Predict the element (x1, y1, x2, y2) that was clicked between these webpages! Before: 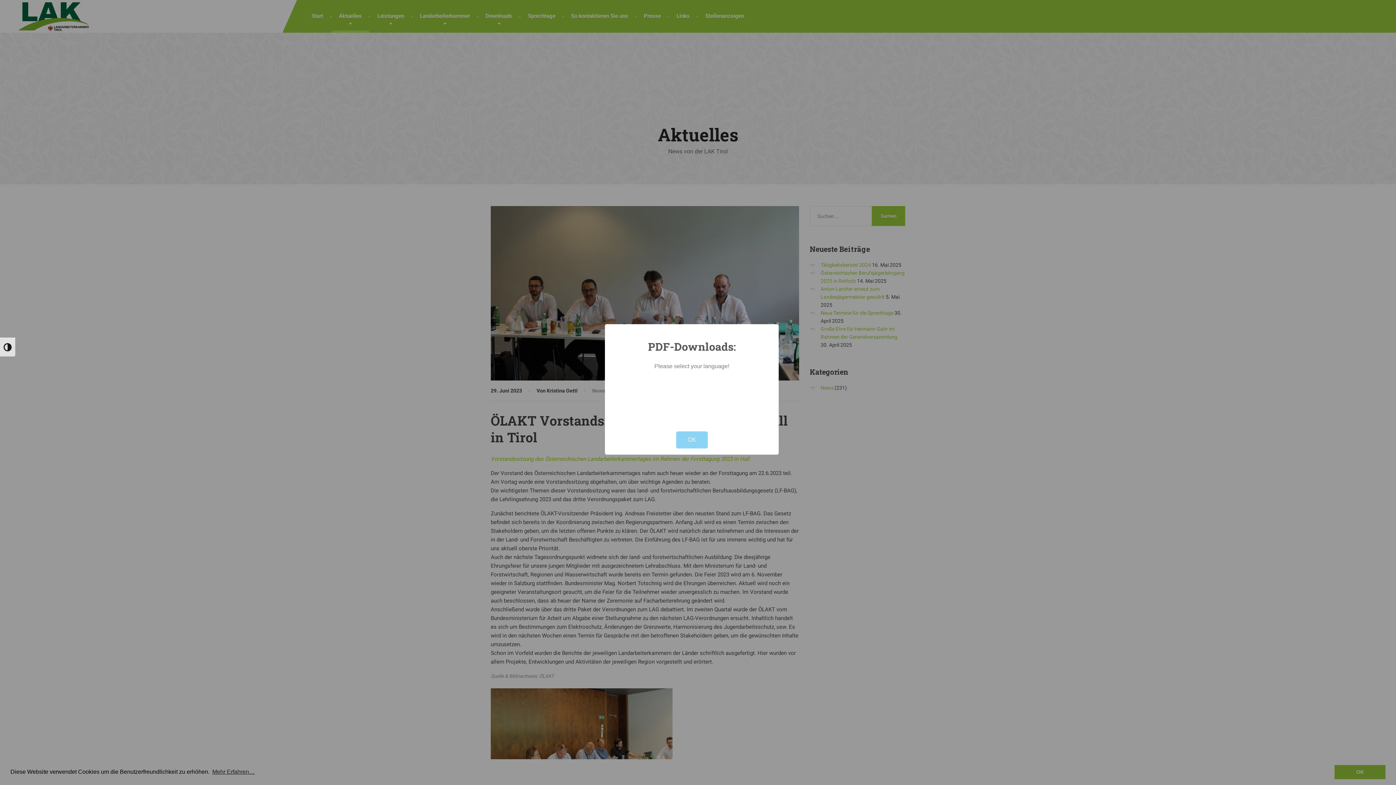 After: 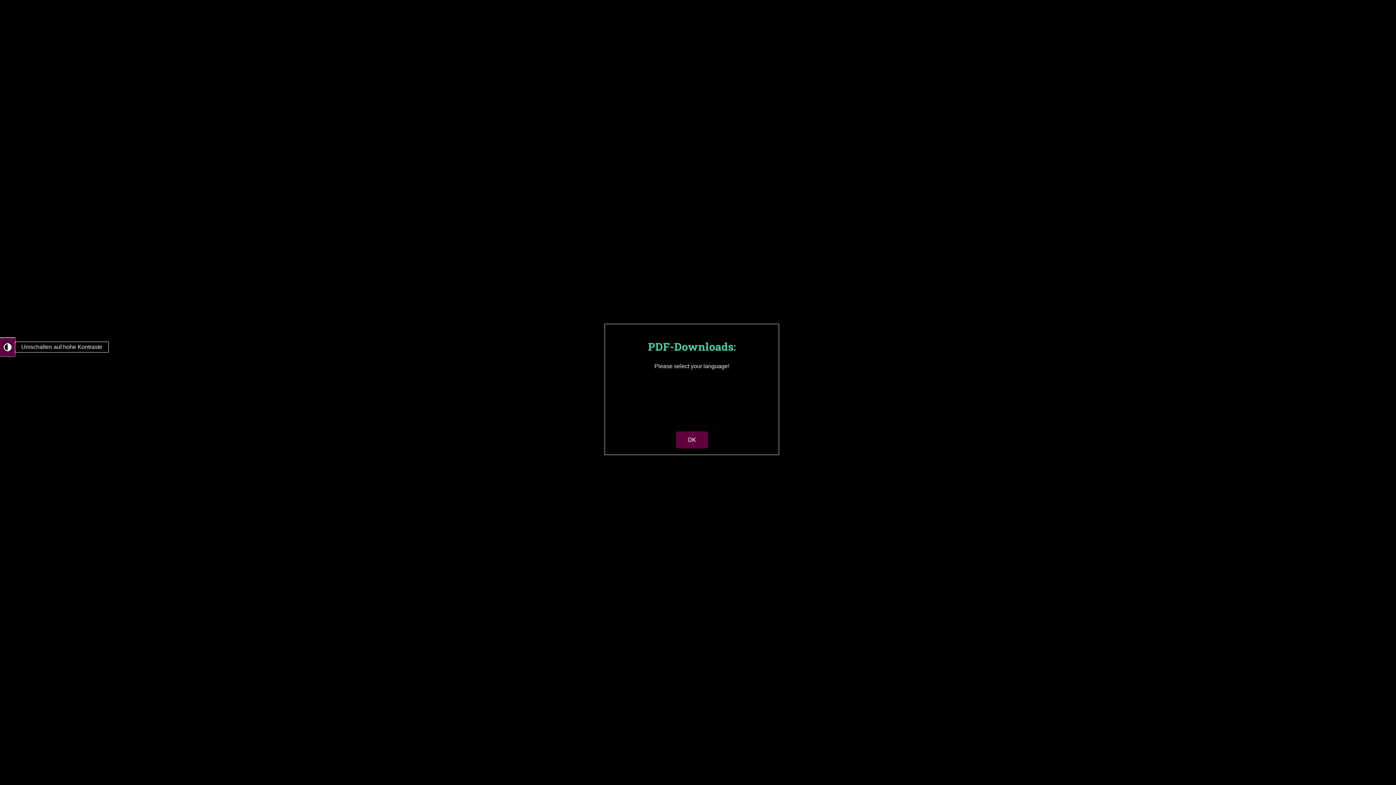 Action: bbox: (0, 337, 15, 356) label: Umschalten auf hohe Kontraste